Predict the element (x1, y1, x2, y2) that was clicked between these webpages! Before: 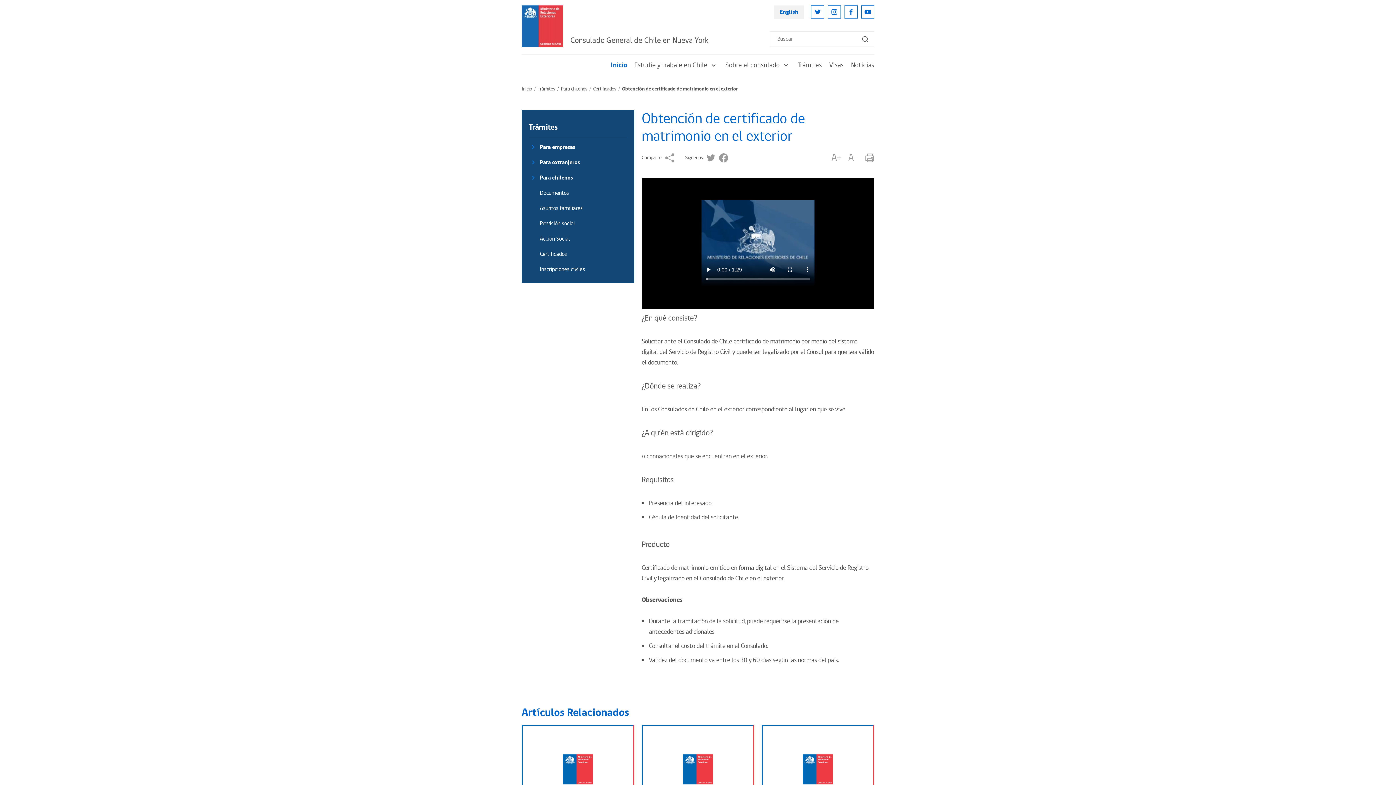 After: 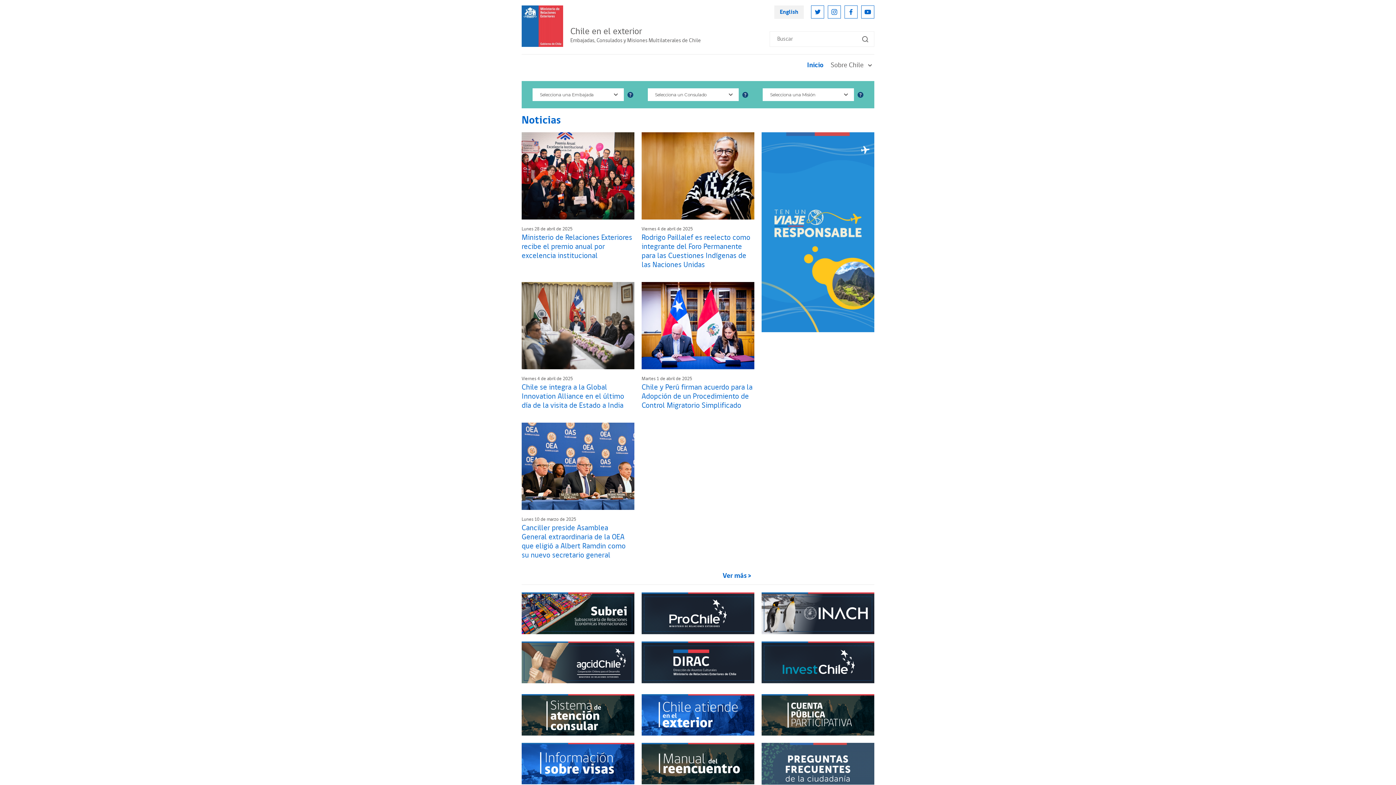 Action: bbox: (521, 5, 563, 46)